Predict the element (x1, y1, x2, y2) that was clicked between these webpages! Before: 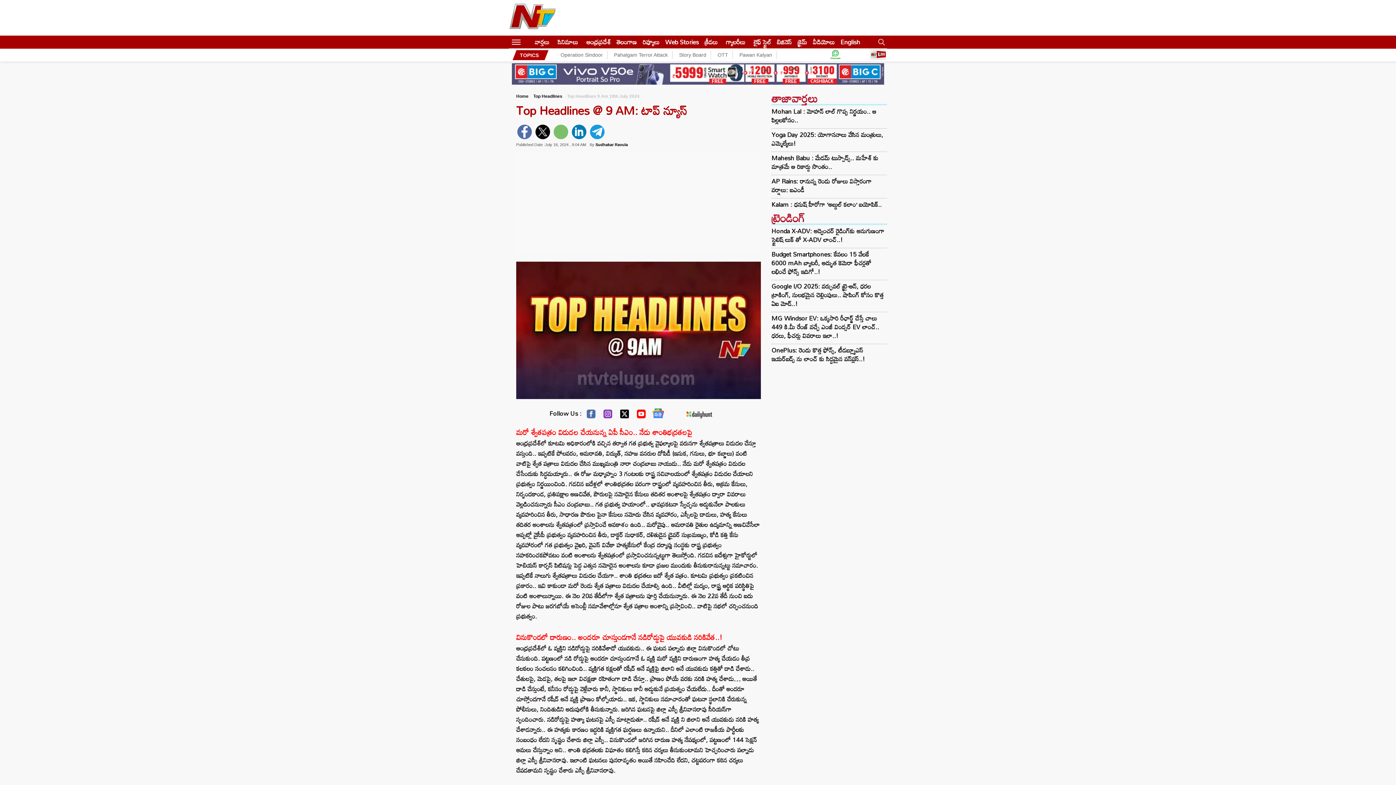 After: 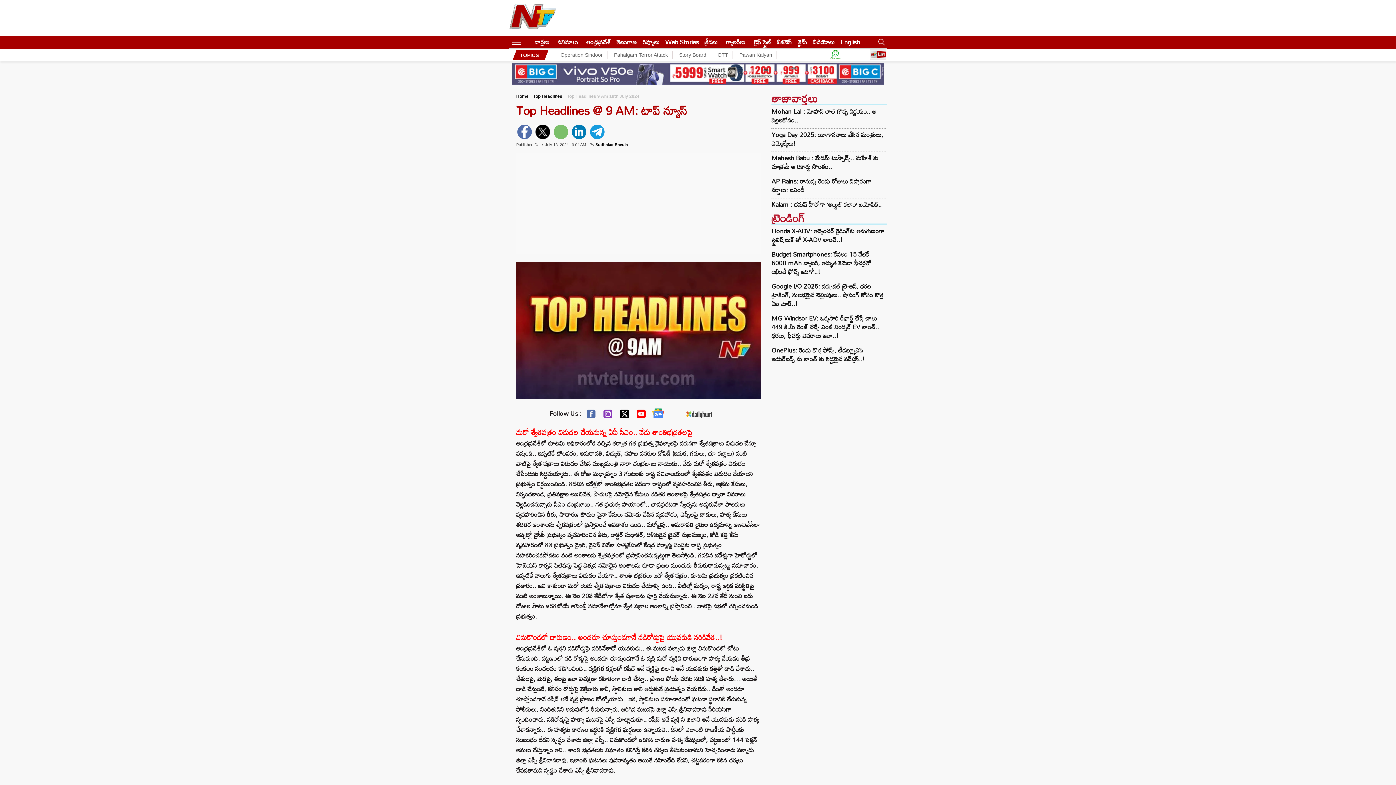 Action: bbox: (620, 409, 629, 422)